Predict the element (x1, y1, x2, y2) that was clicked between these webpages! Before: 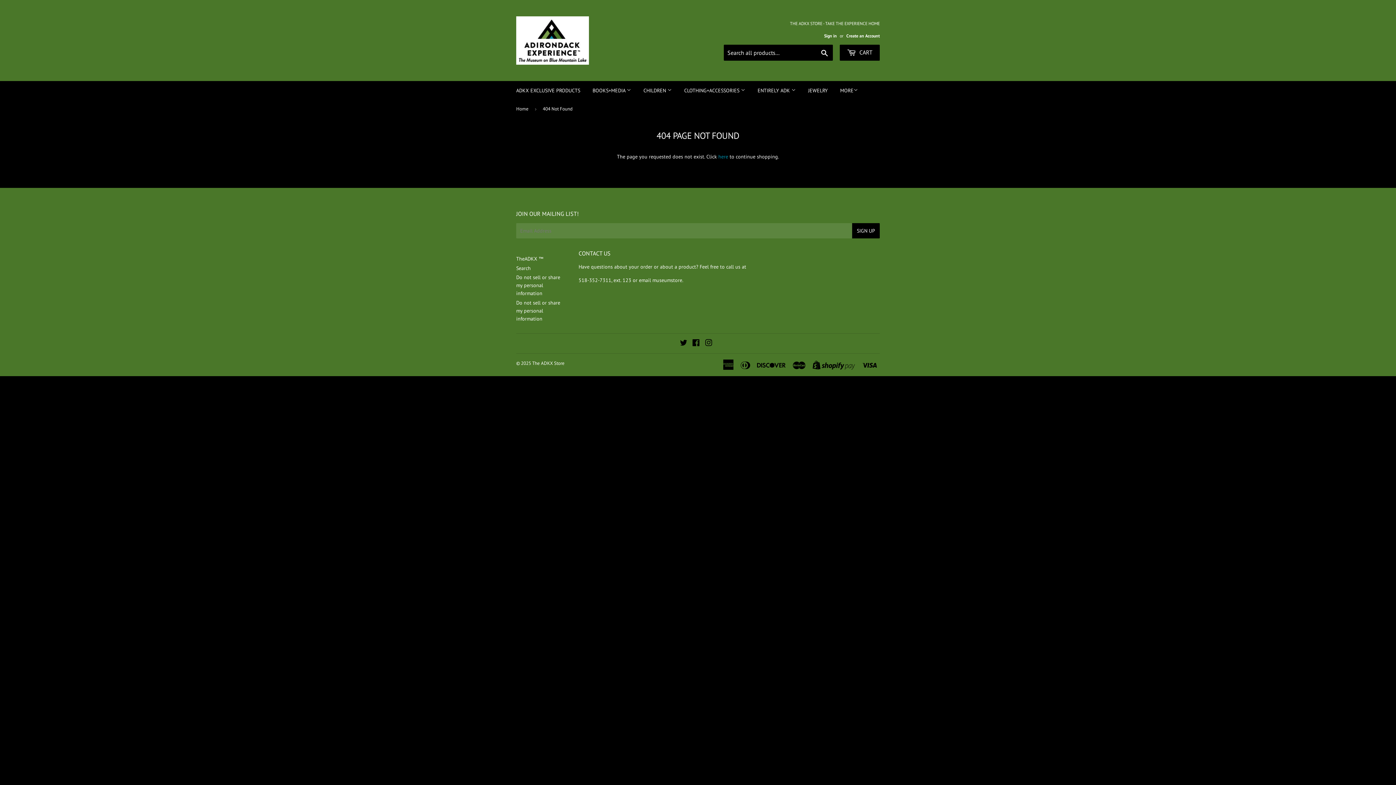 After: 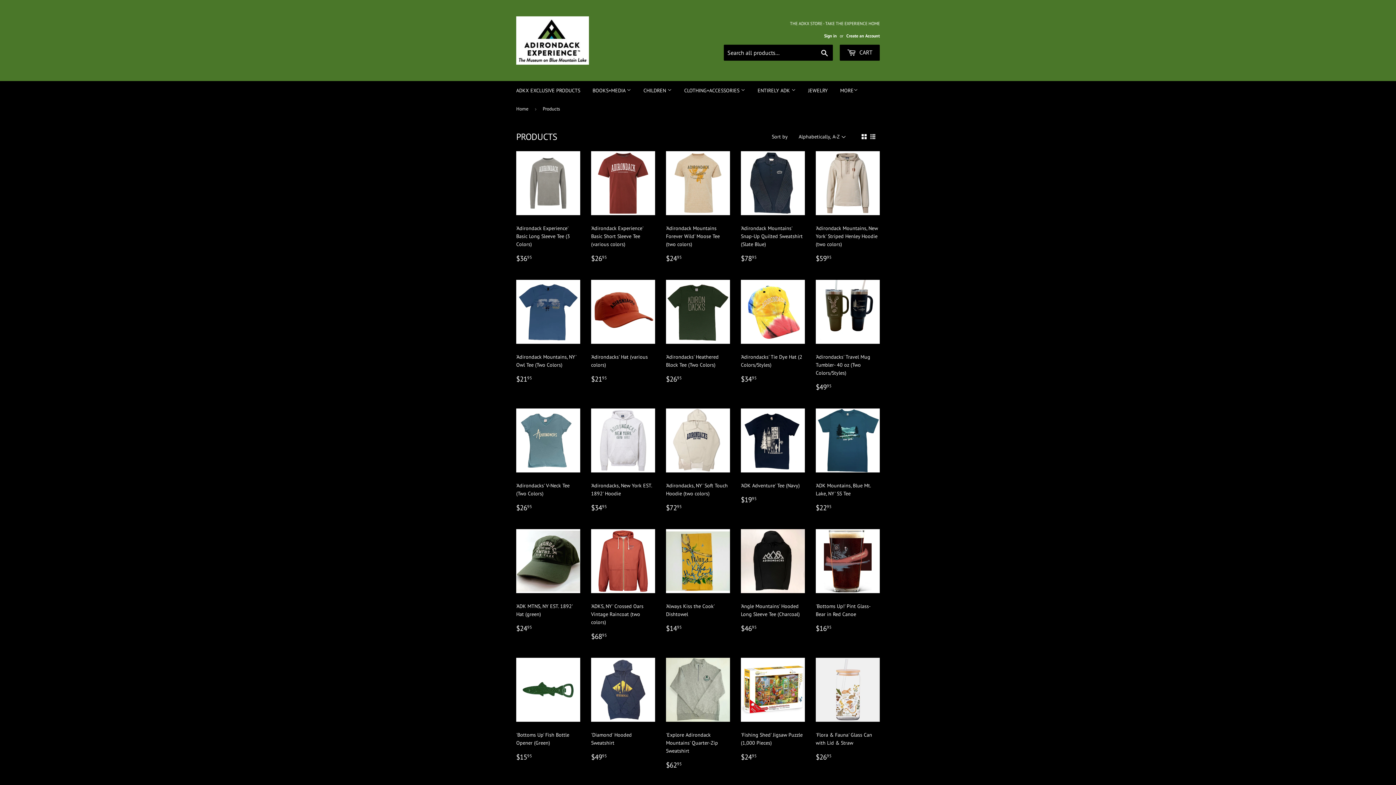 Action: label: here bbox: (718, 153, 728, 160)